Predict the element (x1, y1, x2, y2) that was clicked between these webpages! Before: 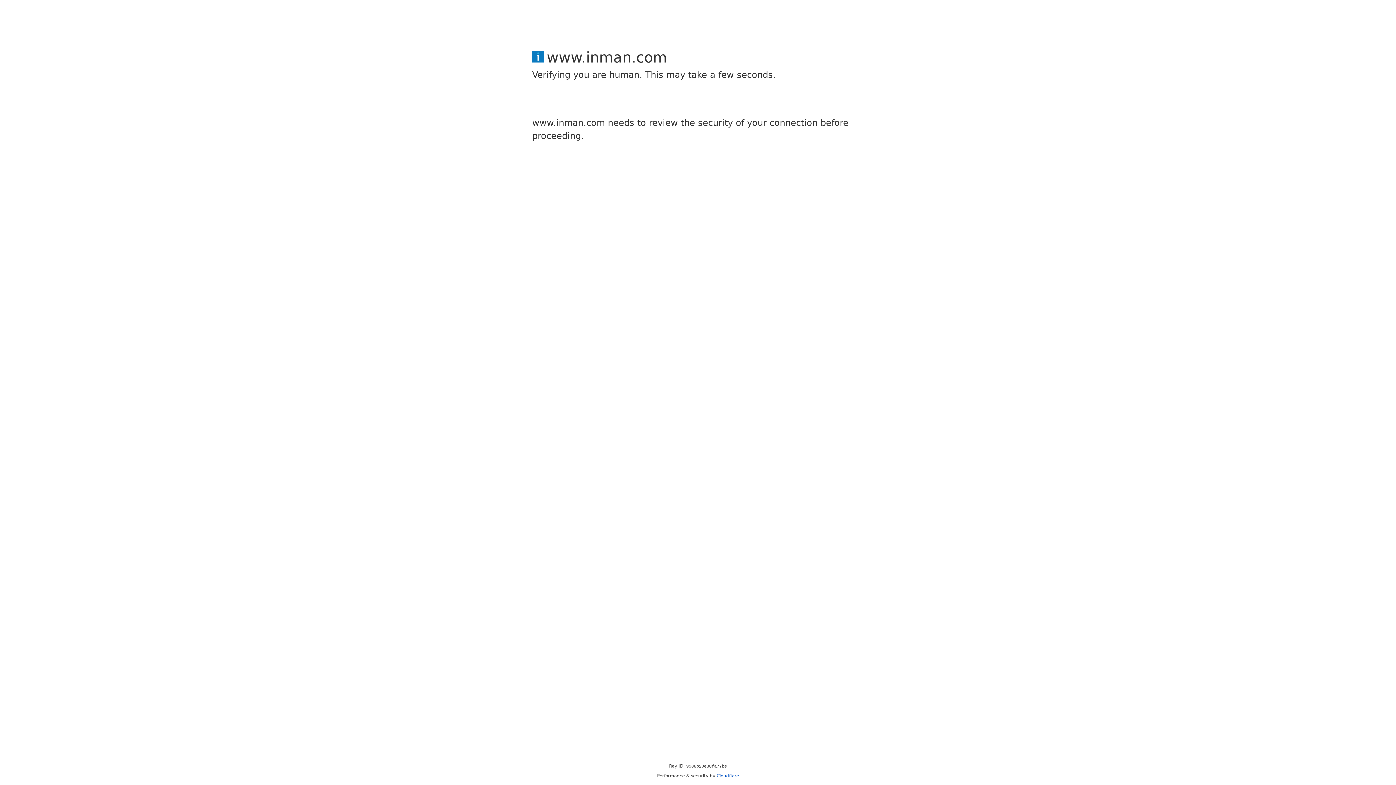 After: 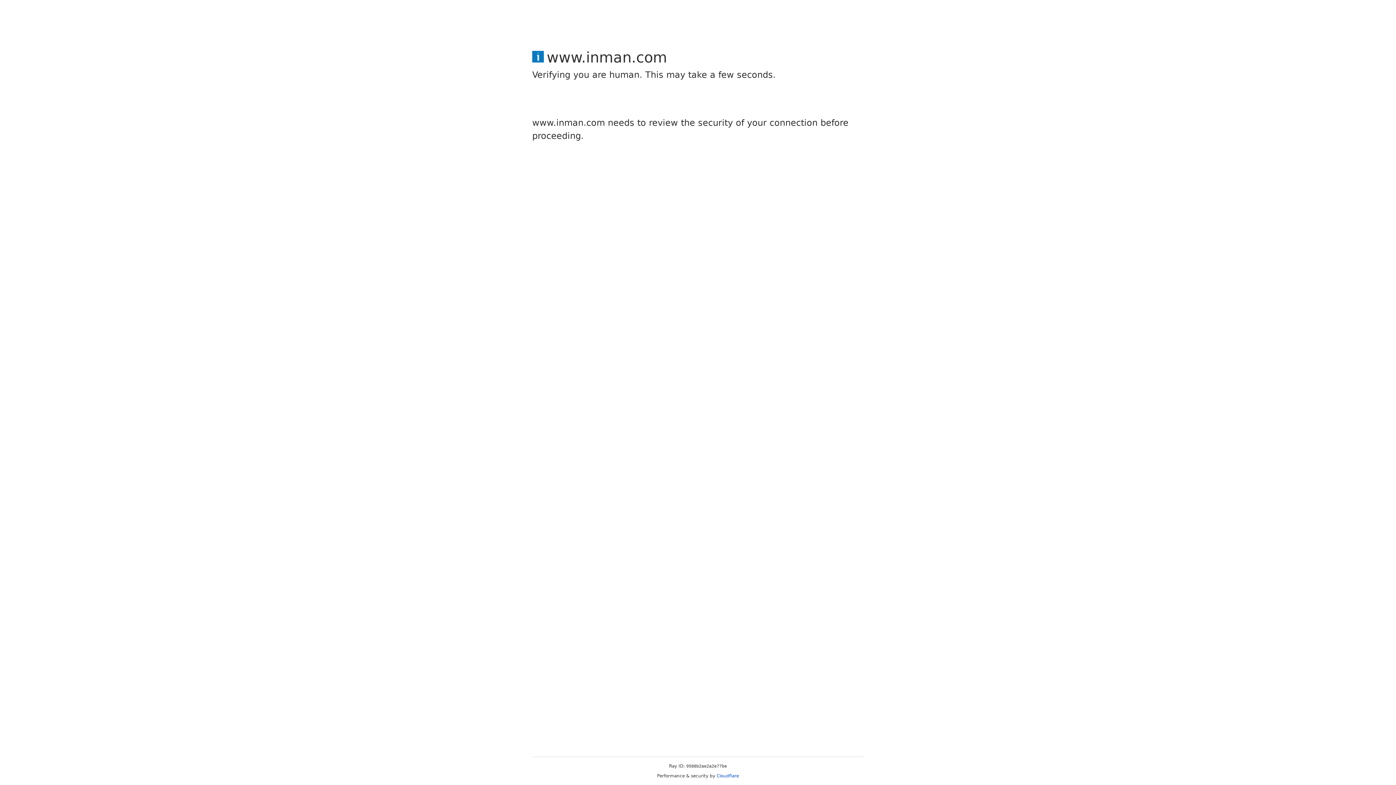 Action: label: Cloudflare bbox: (716, 773, 739, 778)